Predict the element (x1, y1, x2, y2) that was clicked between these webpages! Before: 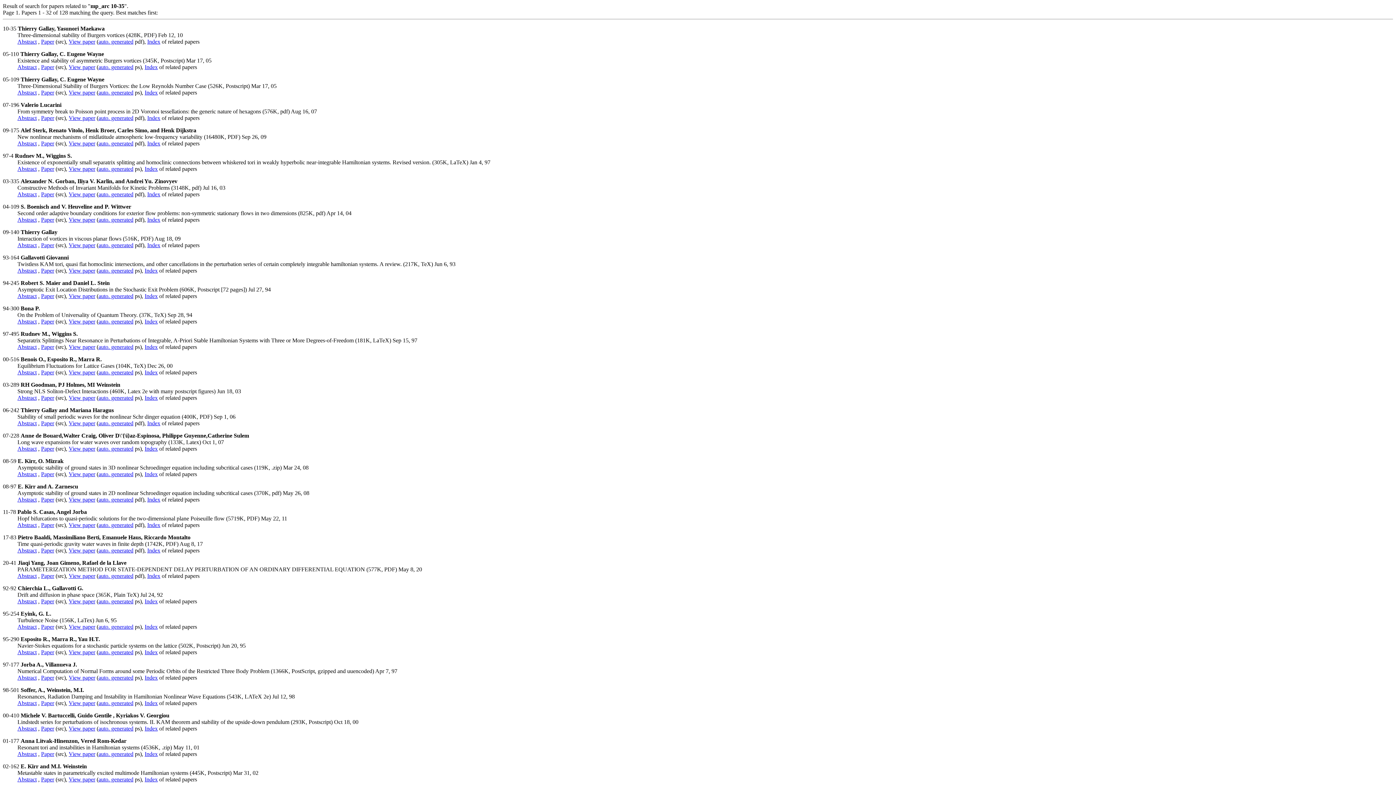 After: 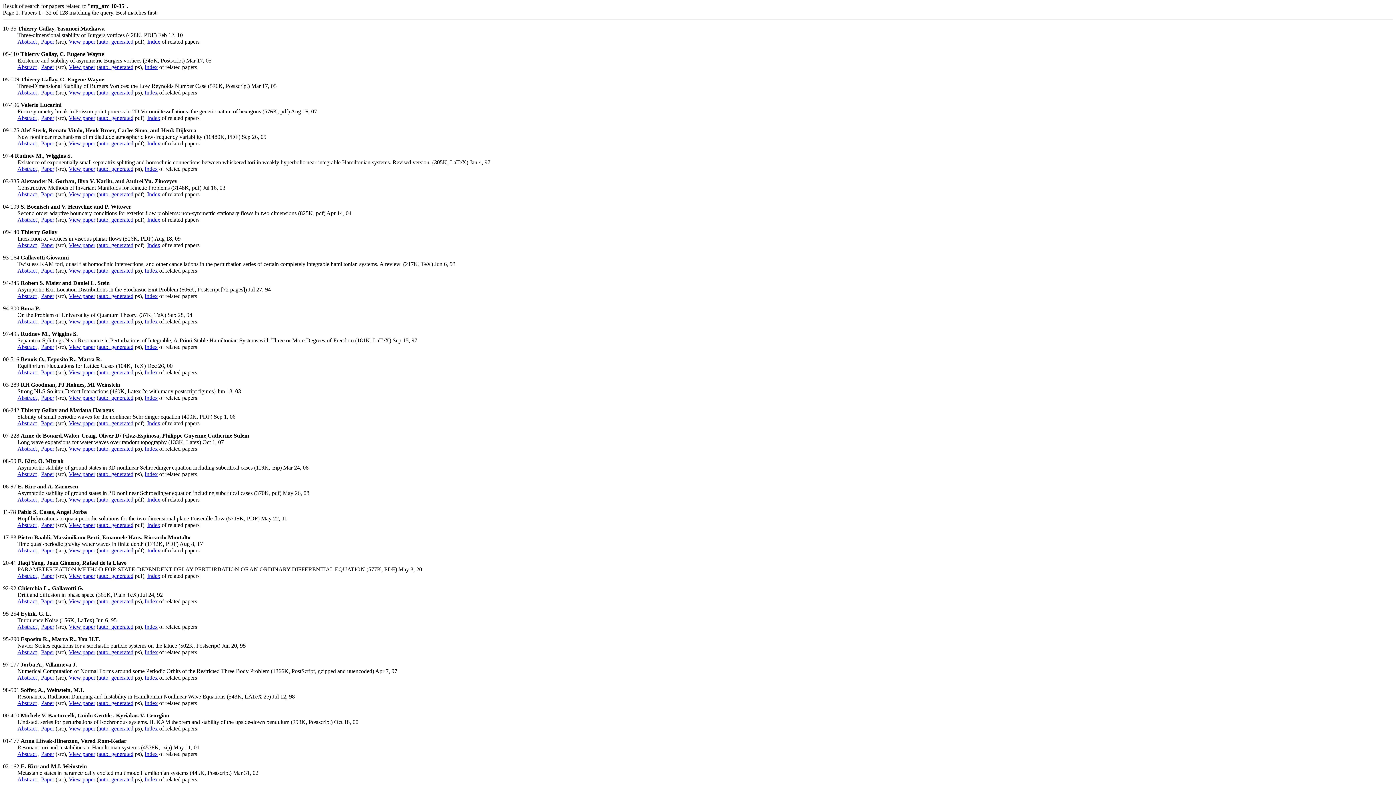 Action: bbox: (41, 471, 54, 477) label: Paper